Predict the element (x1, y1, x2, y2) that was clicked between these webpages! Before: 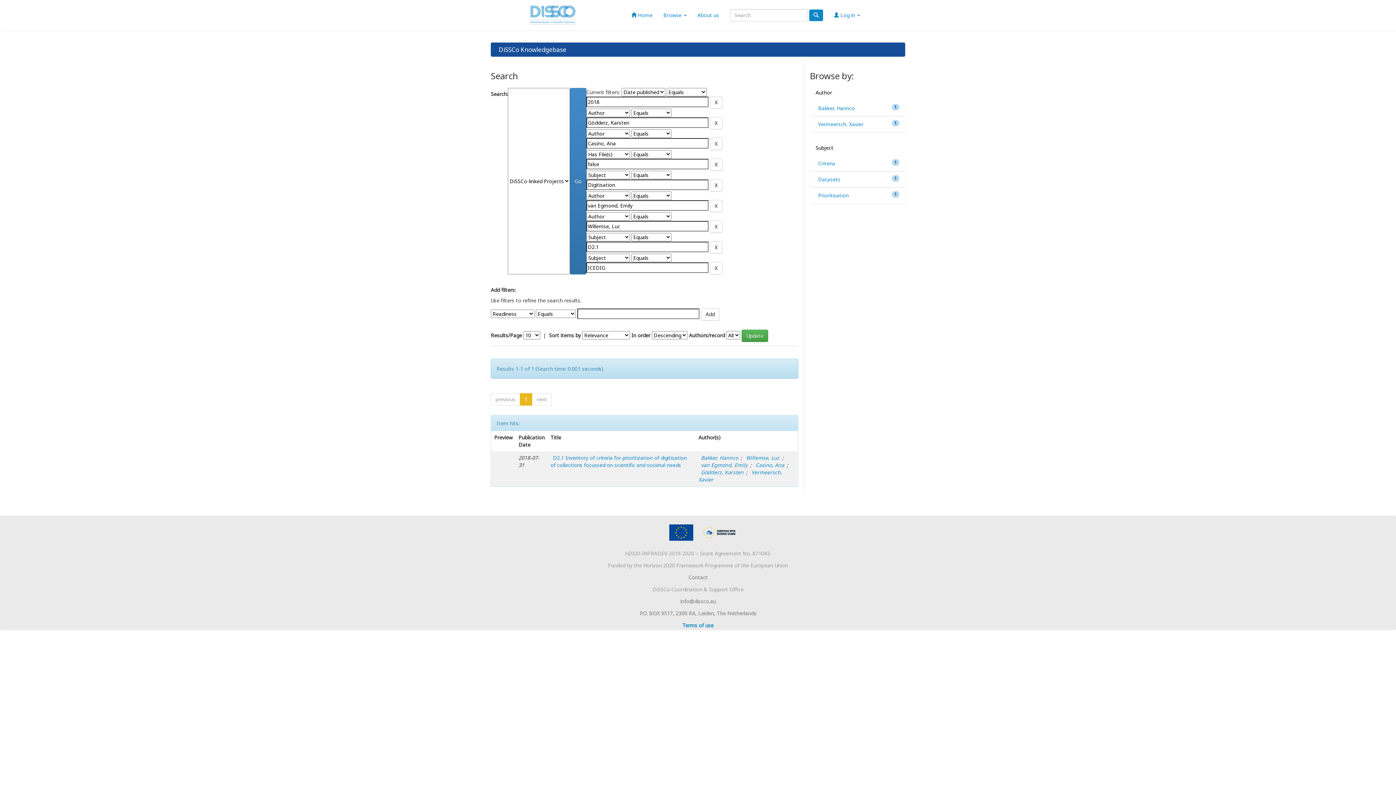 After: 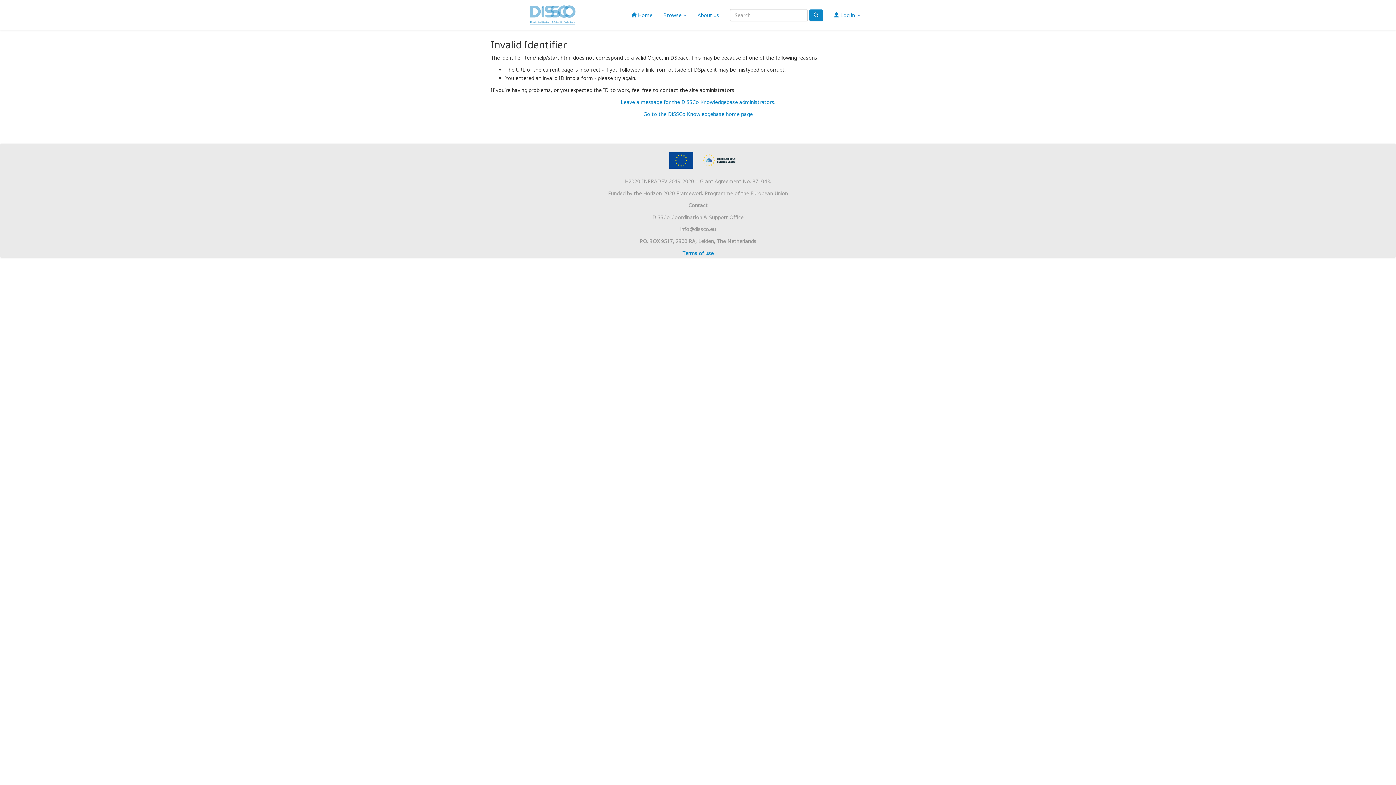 Action: label: About us bbox: (692, 6, 724, 24)